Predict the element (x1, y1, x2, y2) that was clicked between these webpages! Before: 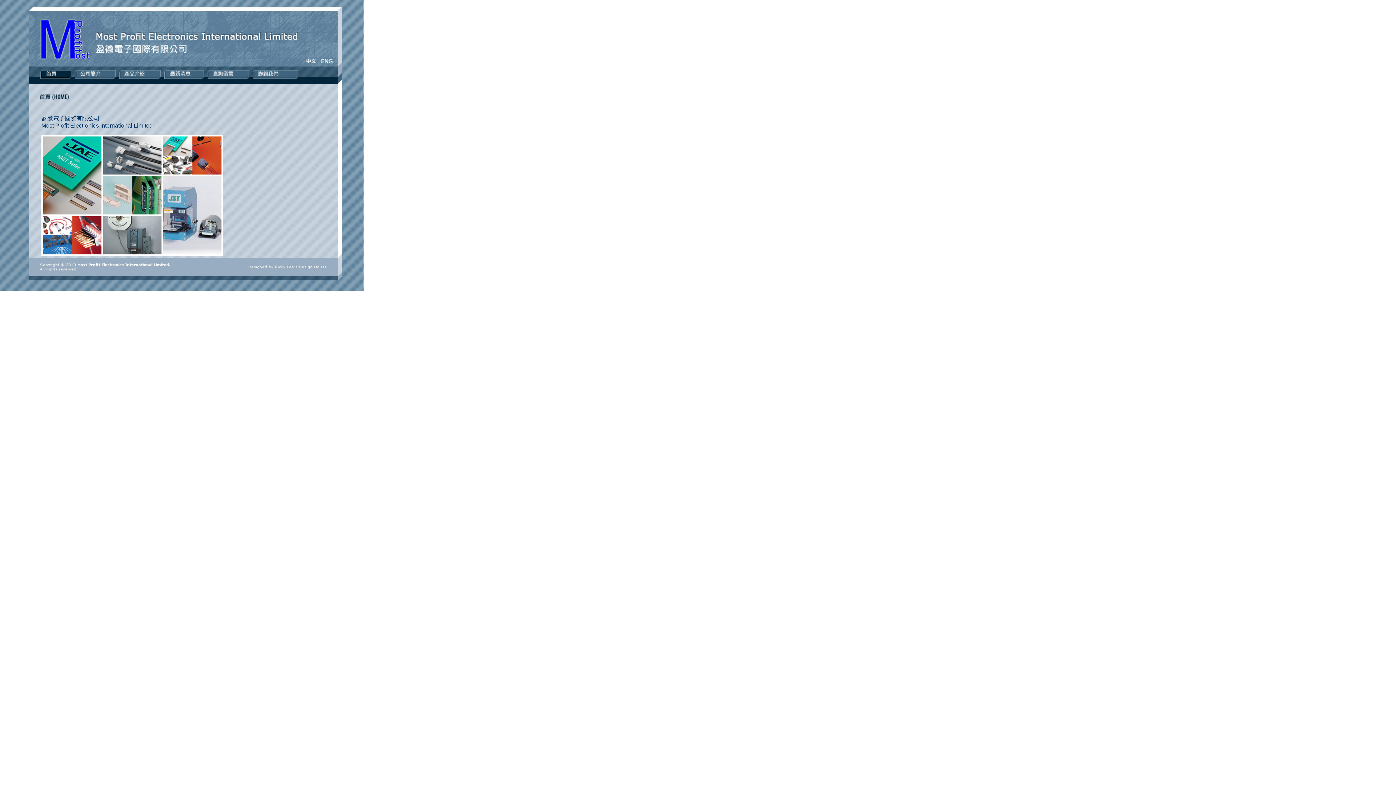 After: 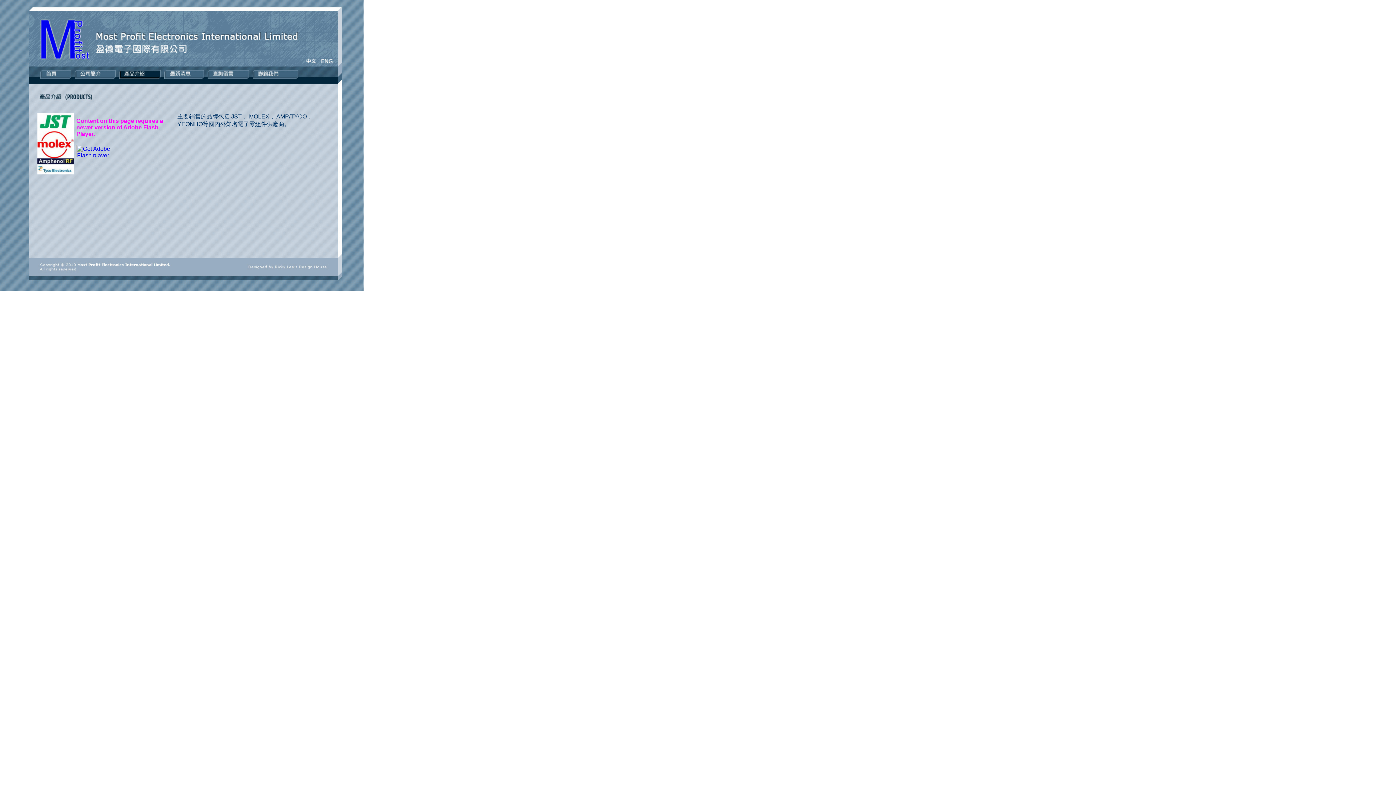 Action: bbox: (119, 78, 164, 84)